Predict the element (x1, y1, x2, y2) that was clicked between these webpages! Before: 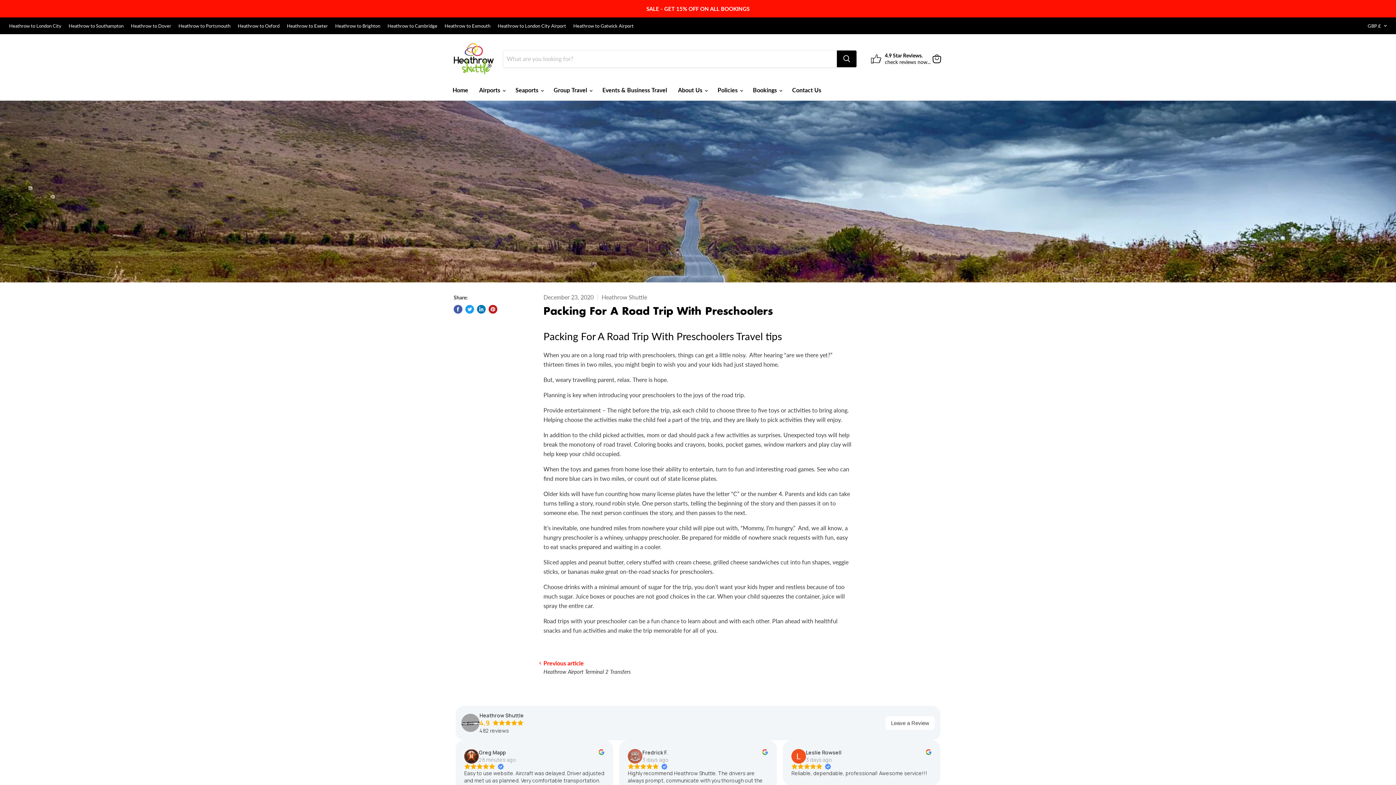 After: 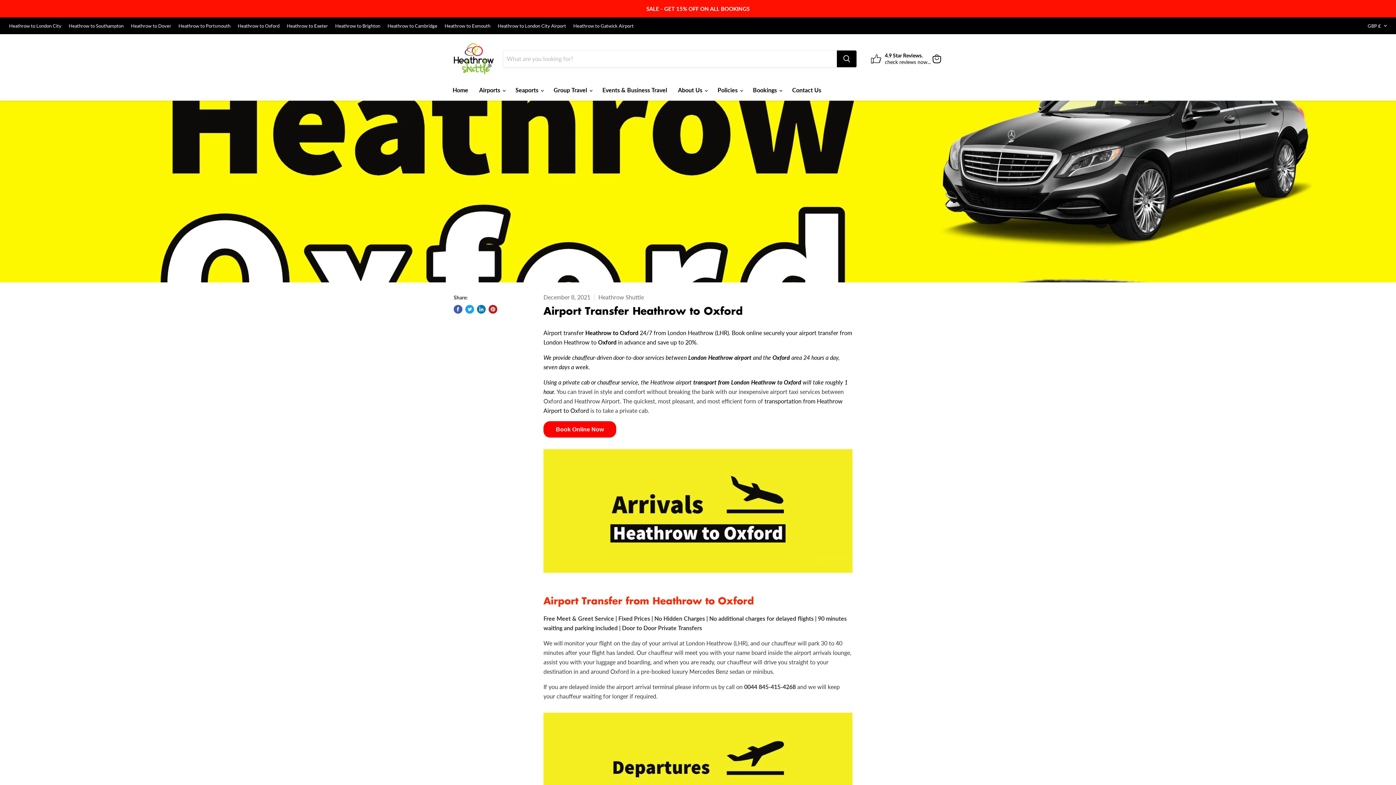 Action: label: Heathrow to Oxford bbox: (237, 23, 279, 28)